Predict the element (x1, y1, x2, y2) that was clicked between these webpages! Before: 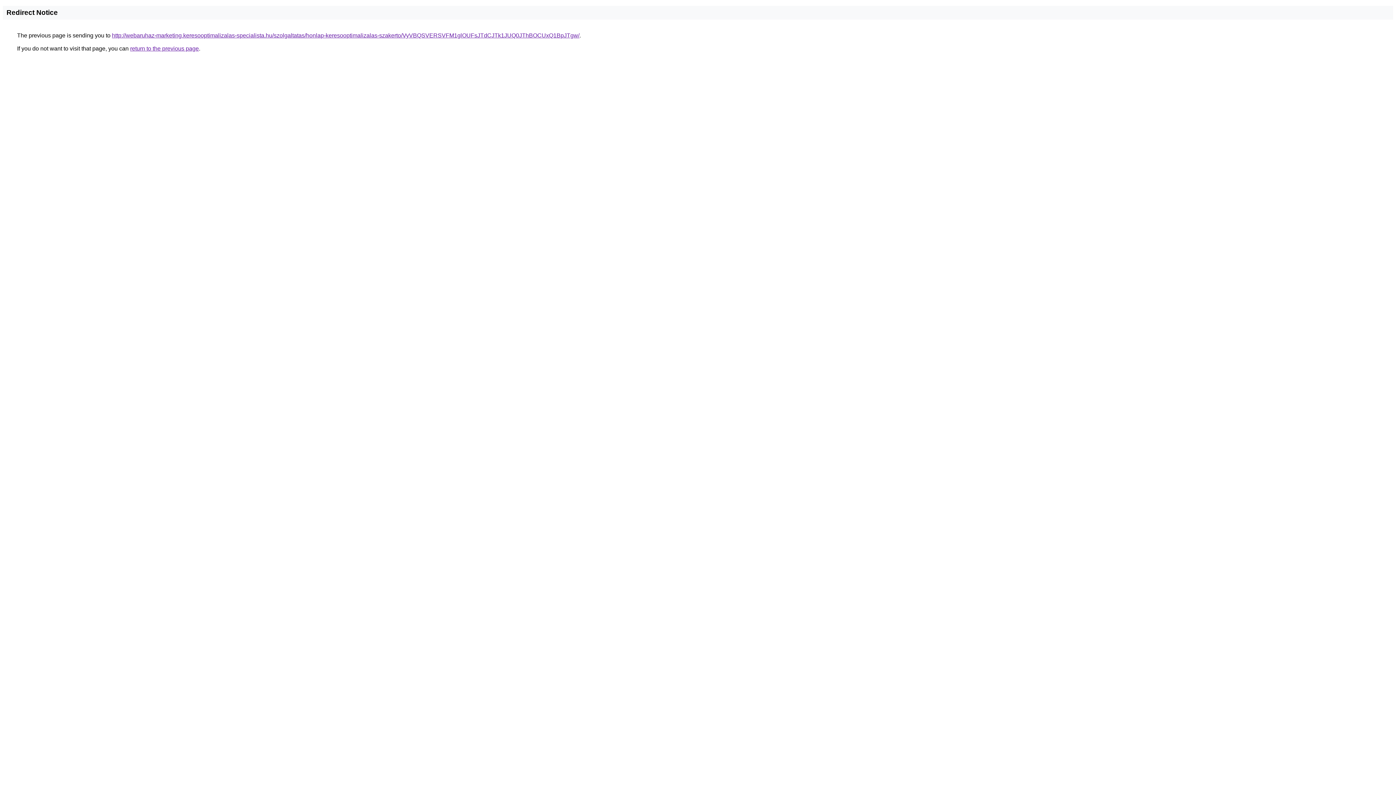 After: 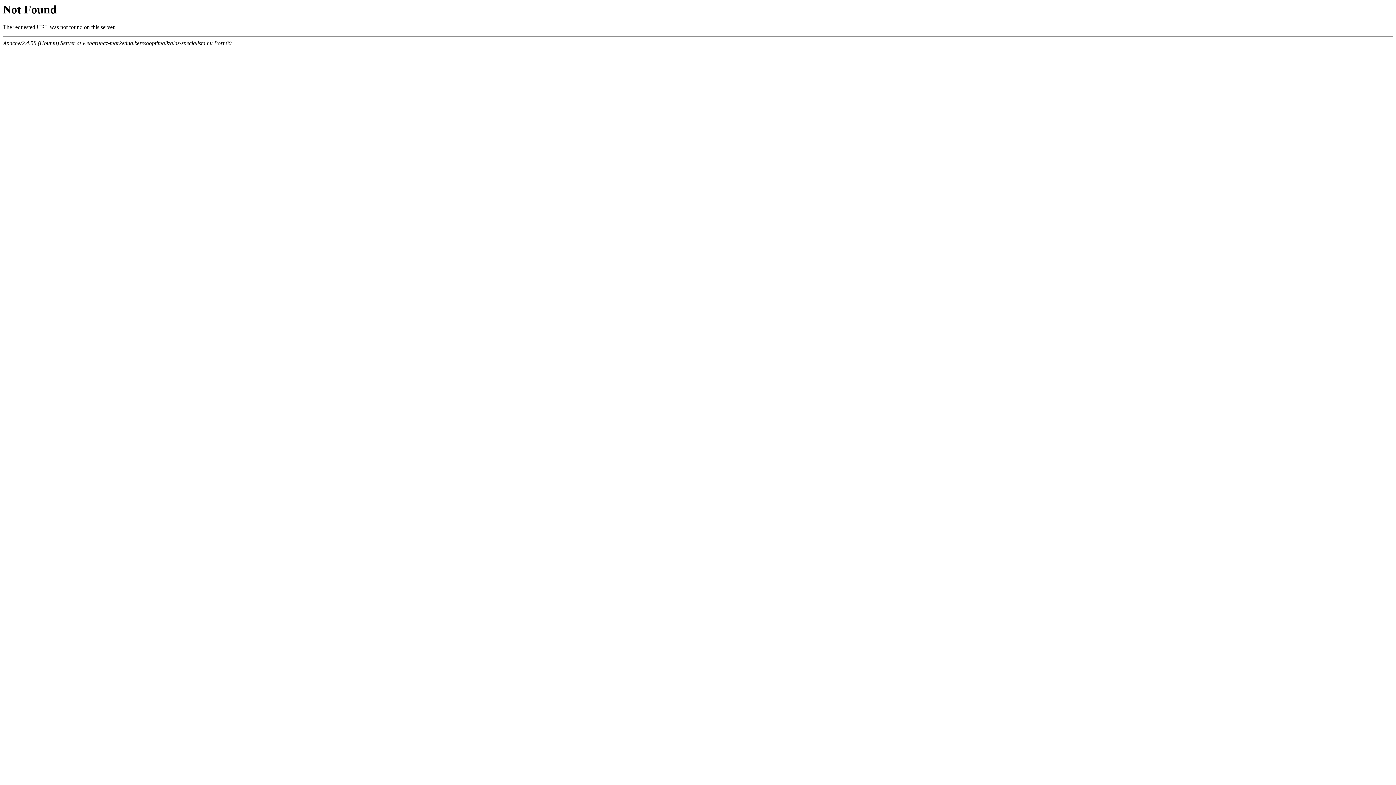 Action: bbox: (112, 32, 579, 38) label: http://webaruhaz-marketing.keresooptimalizalas-specialista.hu/szolgaltatas/honlap-keresooptimalizalas-szakerto/VyVBQSVERSVFM1glOUFsJTdCJTk1JUQ0JThBOCUxQ1BpJTgw/